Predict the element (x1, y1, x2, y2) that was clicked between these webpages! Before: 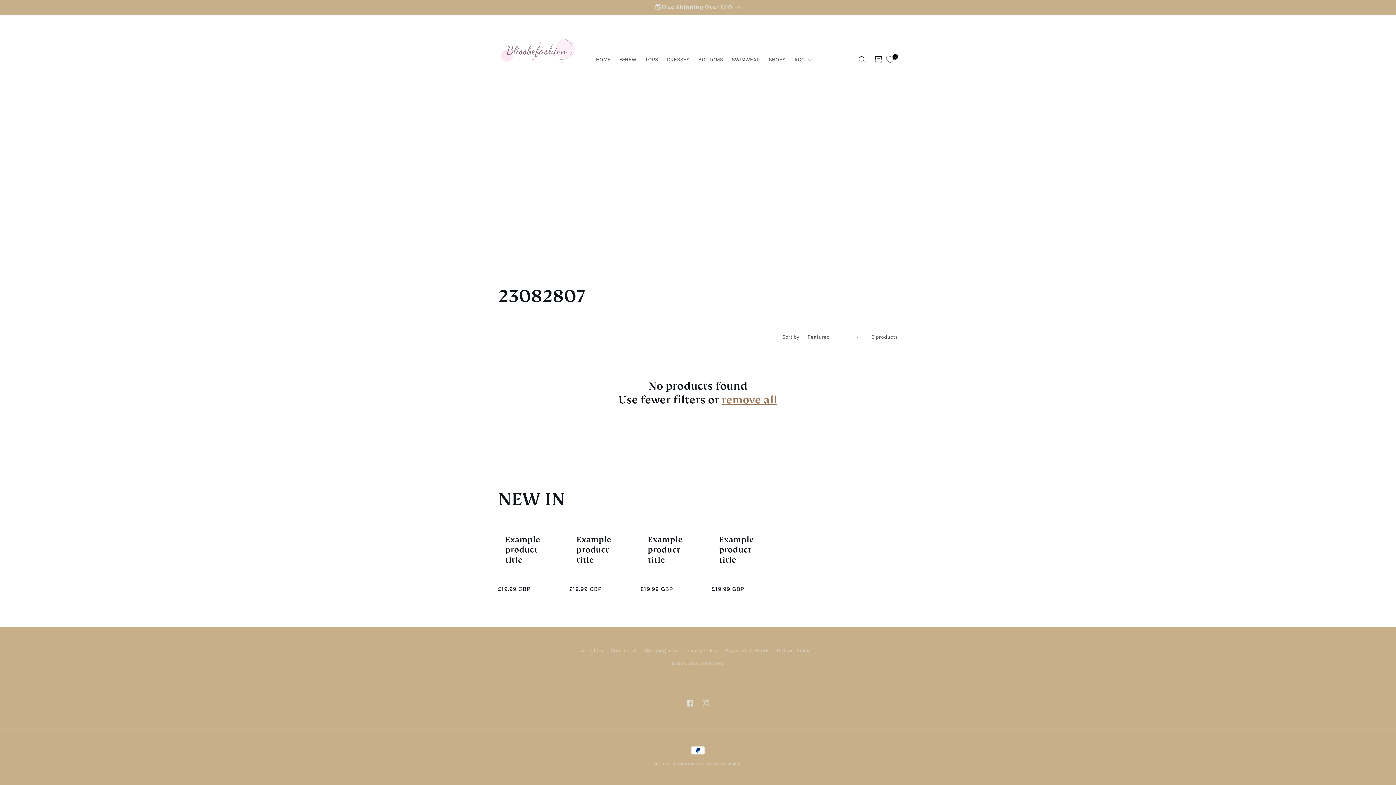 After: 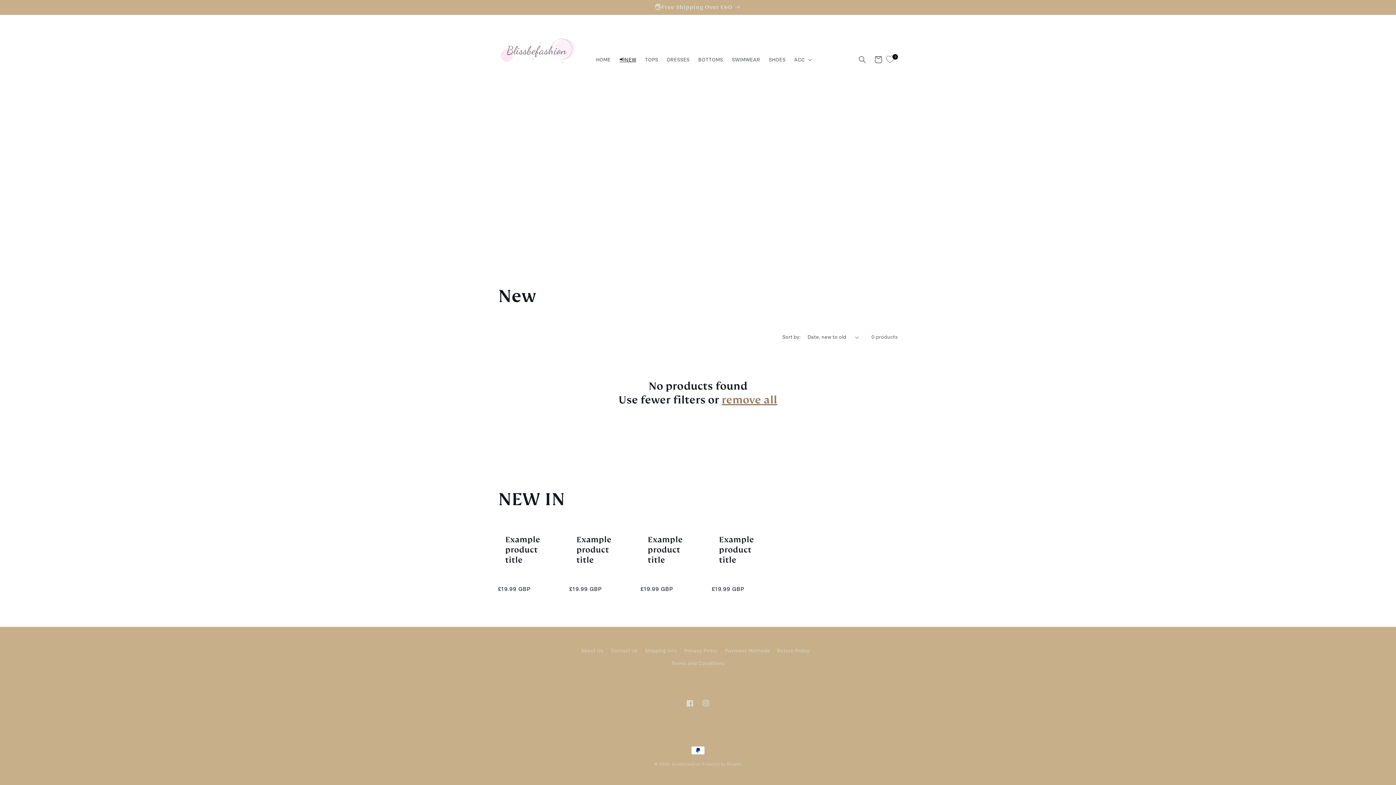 Action: label: 📢NEW bbox: (615, 51, 640, 67)